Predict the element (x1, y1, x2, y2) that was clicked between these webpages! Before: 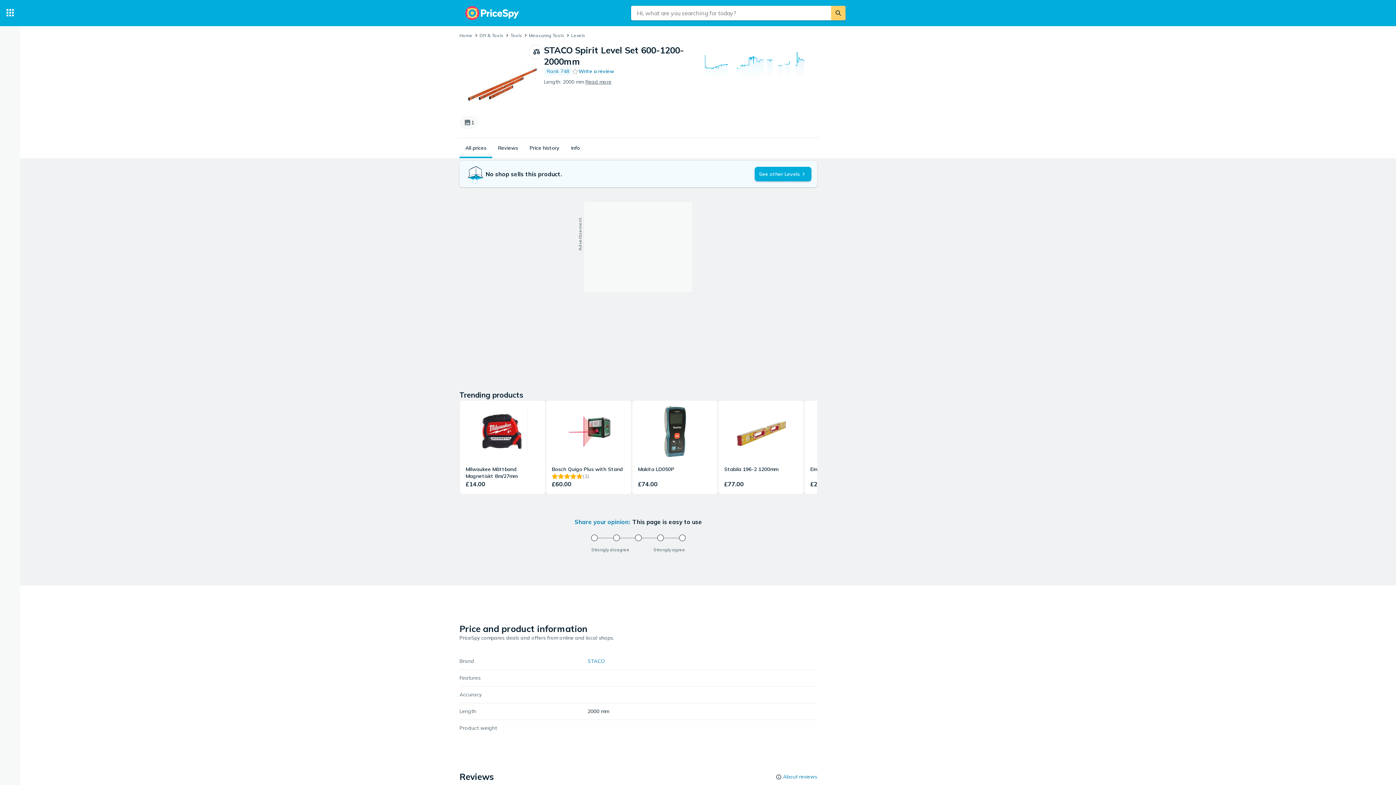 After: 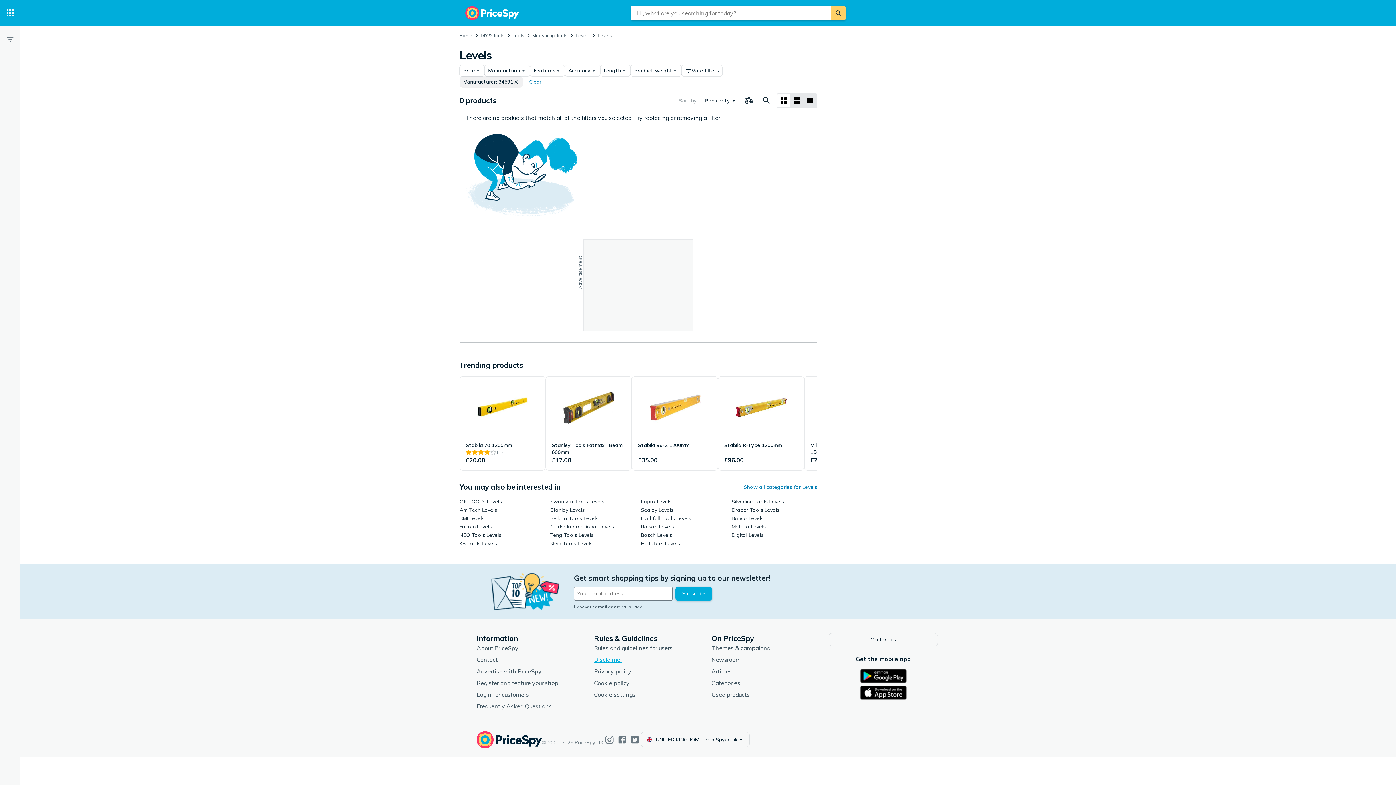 Action: bbox: (587, 658, 605, 664) label: STACO